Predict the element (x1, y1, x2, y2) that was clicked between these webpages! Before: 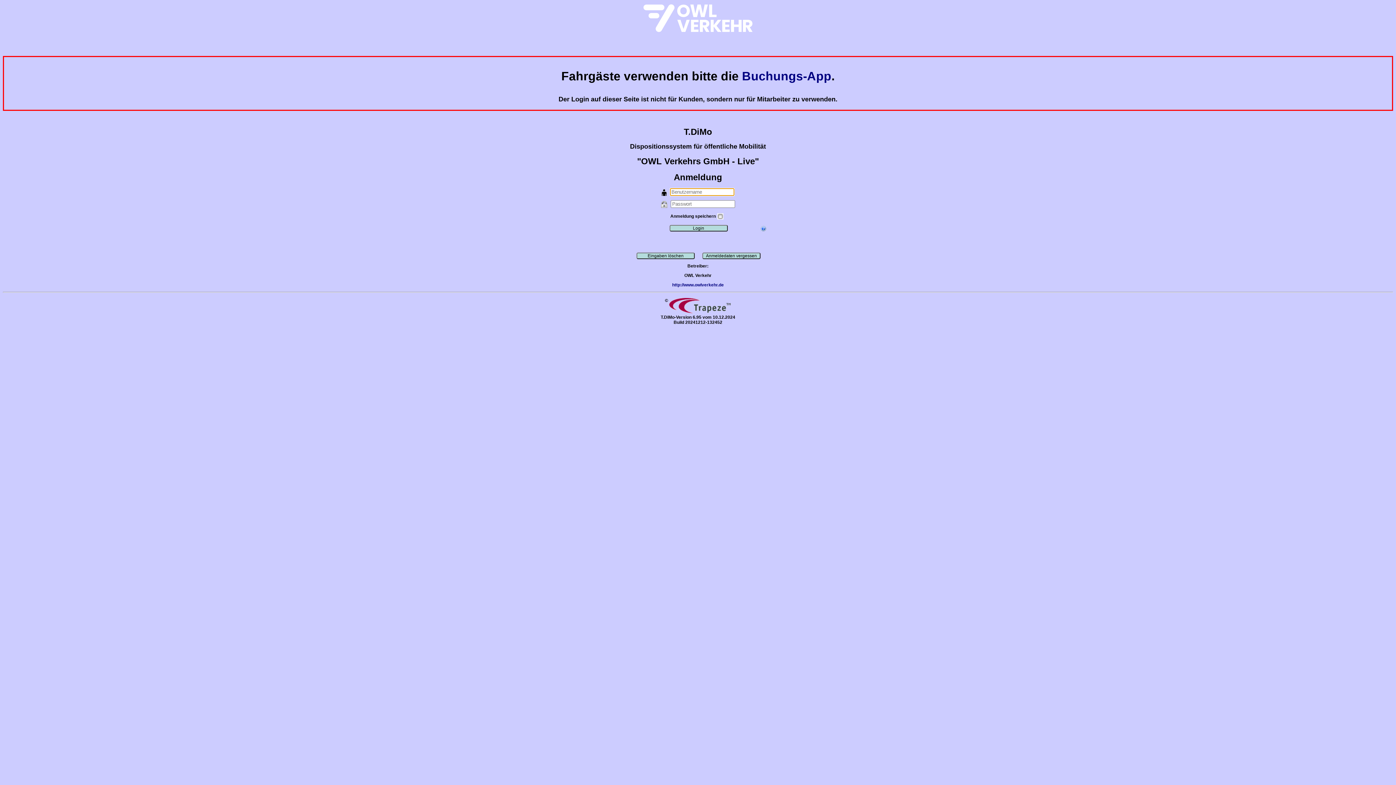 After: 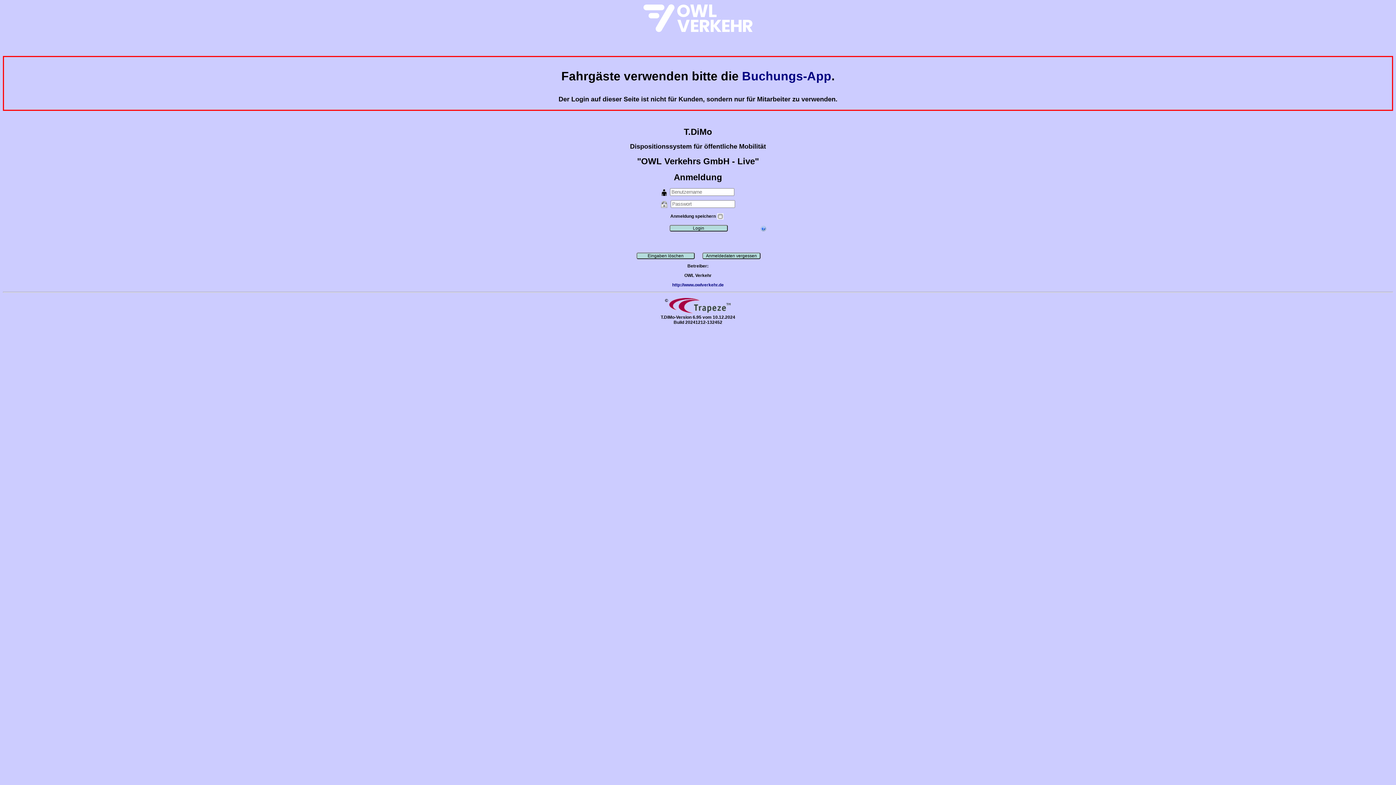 Action: bbox: (669, 298, 731, 303)